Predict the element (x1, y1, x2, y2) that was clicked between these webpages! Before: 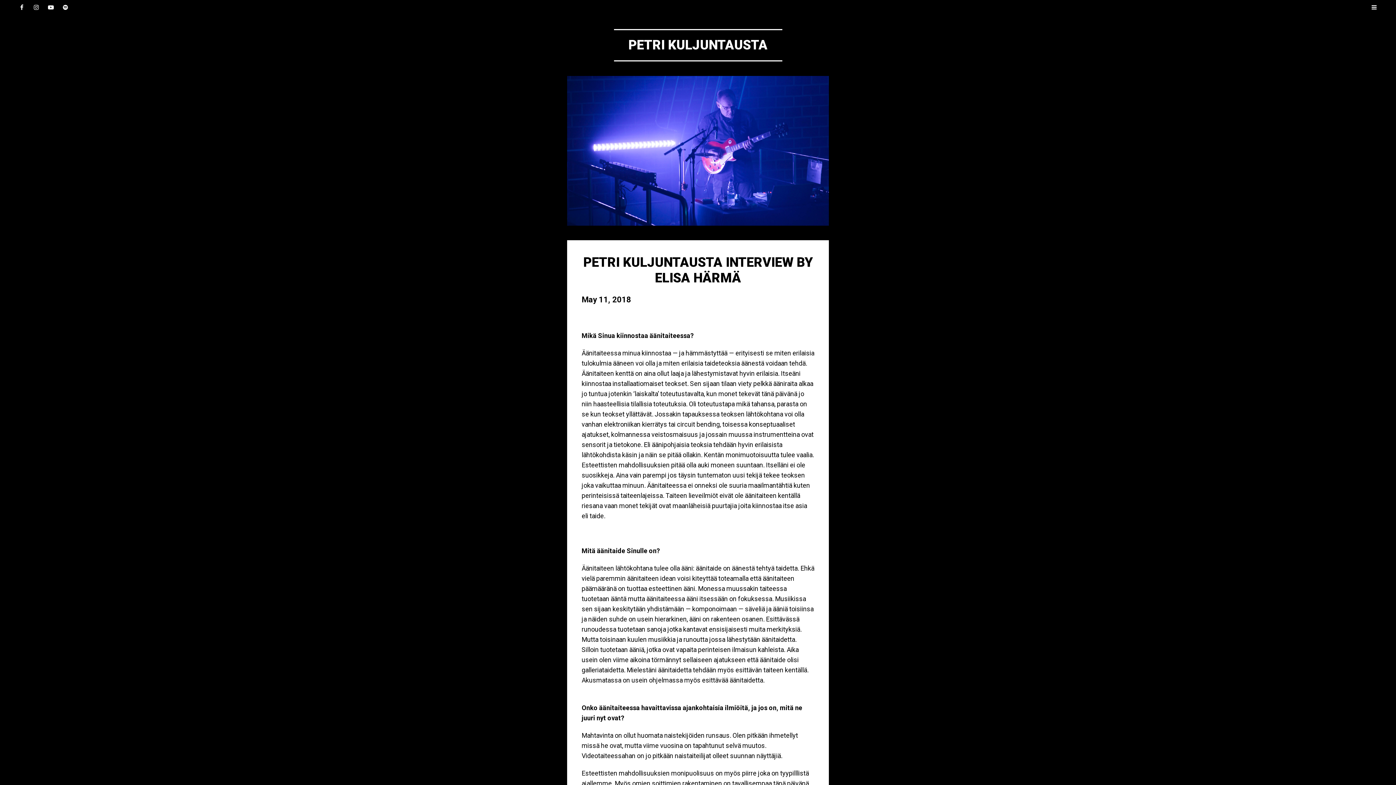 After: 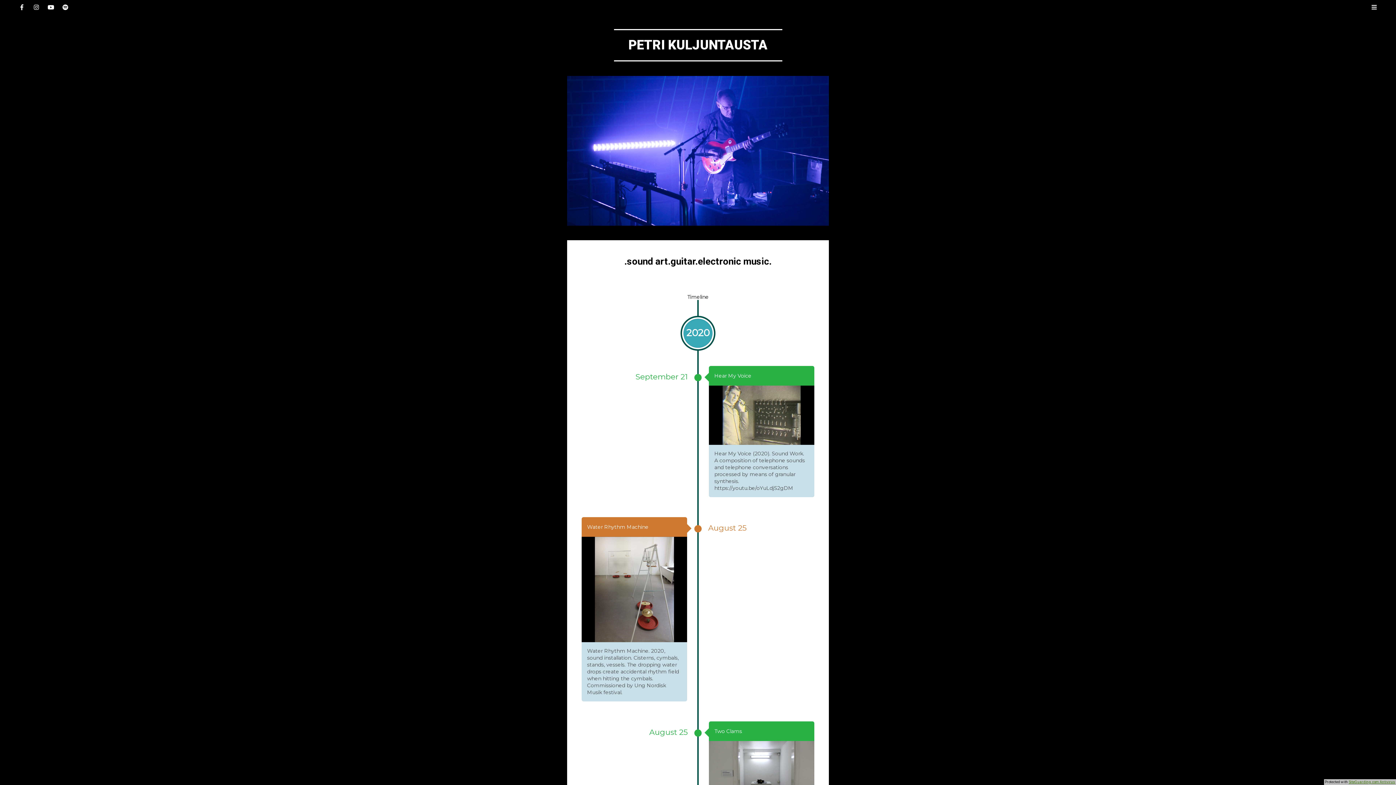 Action: bbox: (567, 76, 829, 225)